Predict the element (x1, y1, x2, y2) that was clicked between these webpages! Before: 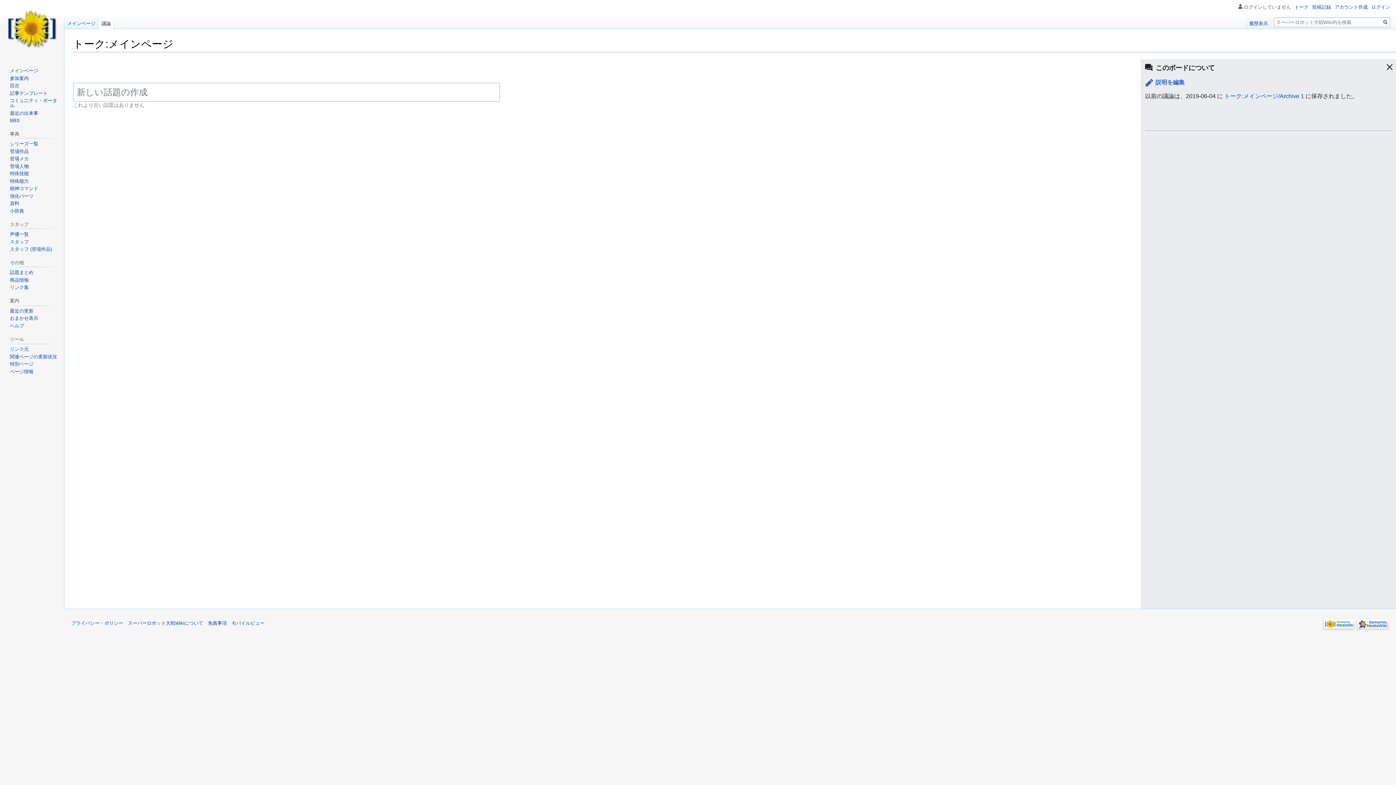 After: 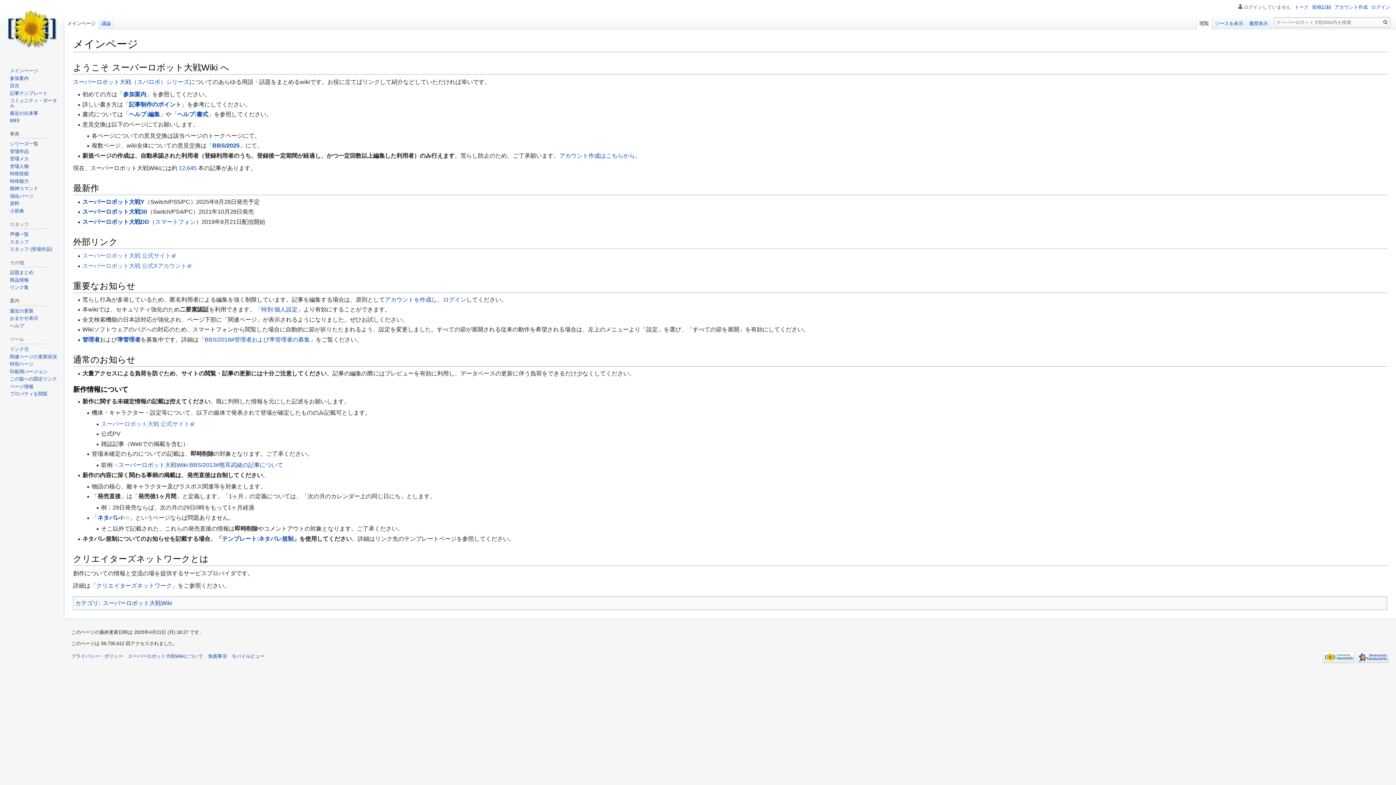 Action: bbox: (64, 14, 98, 29) label: メインページ